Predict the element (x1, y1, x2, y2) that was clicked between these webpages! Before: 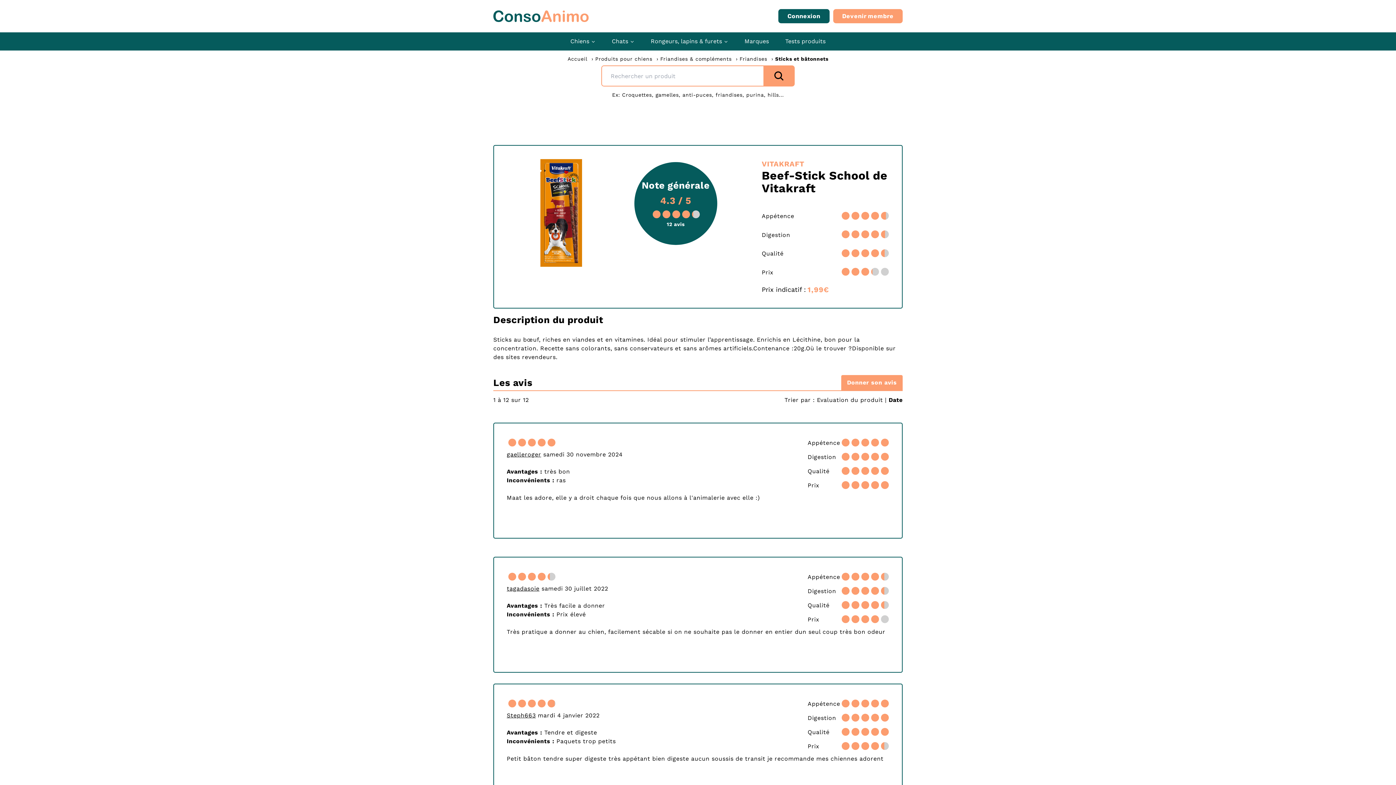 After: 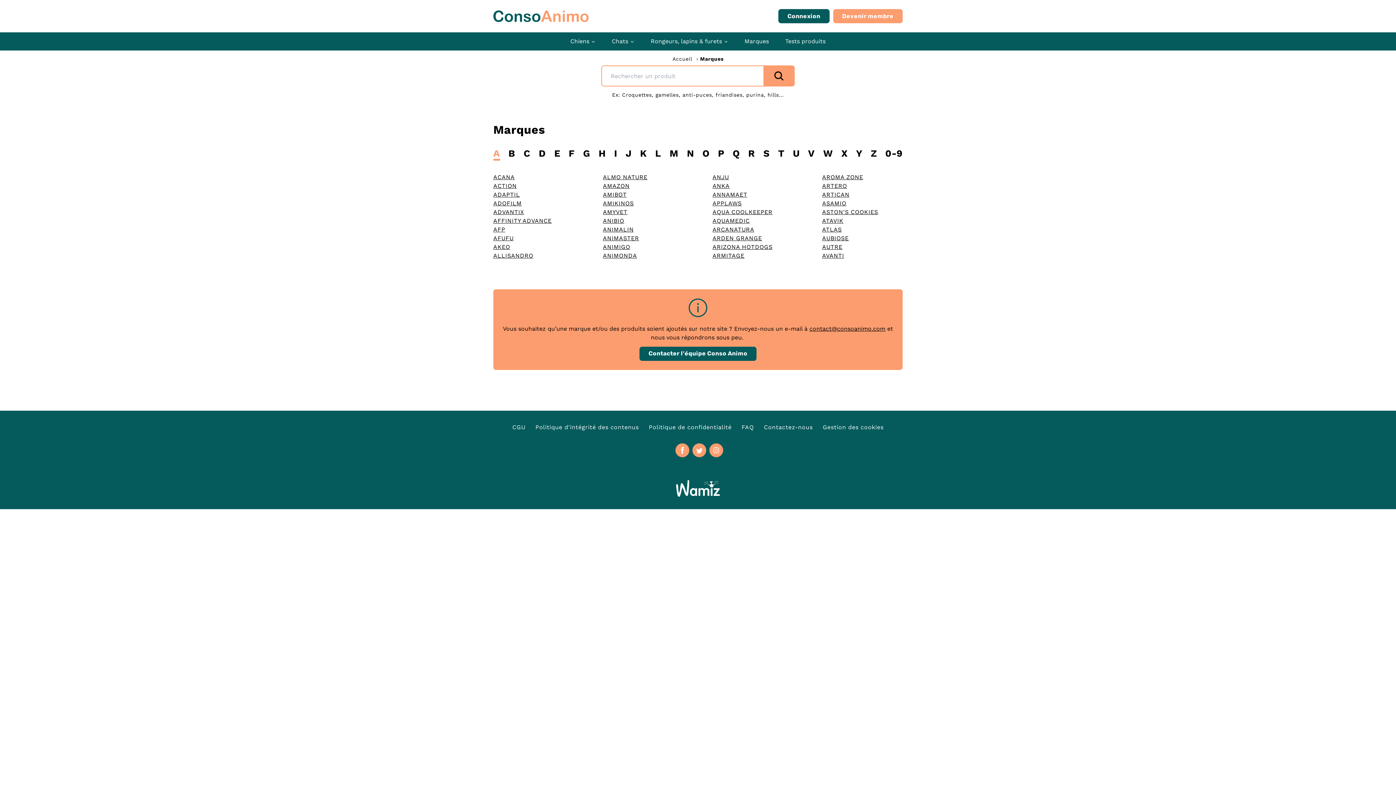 Action: label: Marques bbox: (741, 32, 772, 50)